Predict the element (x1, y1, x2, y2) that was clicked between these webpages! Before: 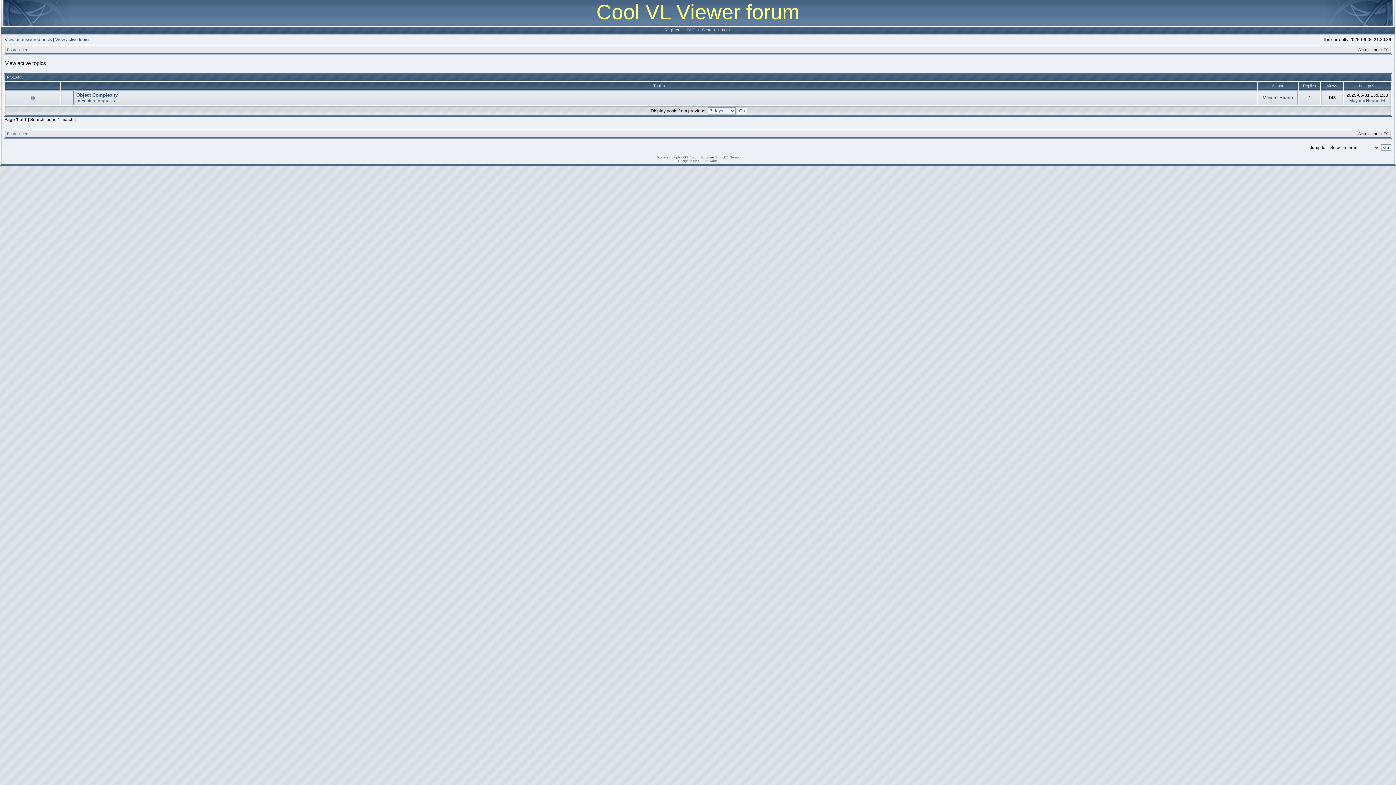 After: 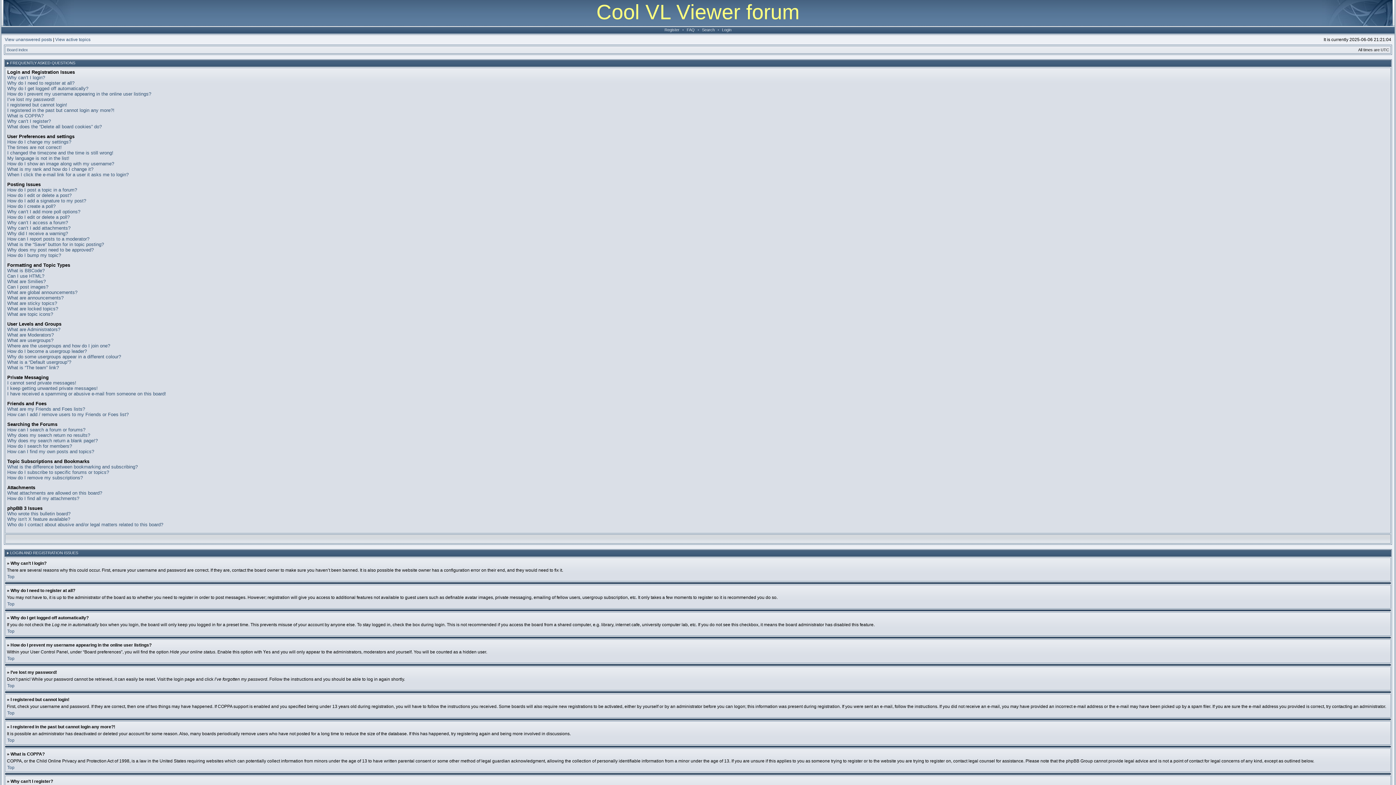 Action: label: FAQ bbox: (685, 27, 696, 32)